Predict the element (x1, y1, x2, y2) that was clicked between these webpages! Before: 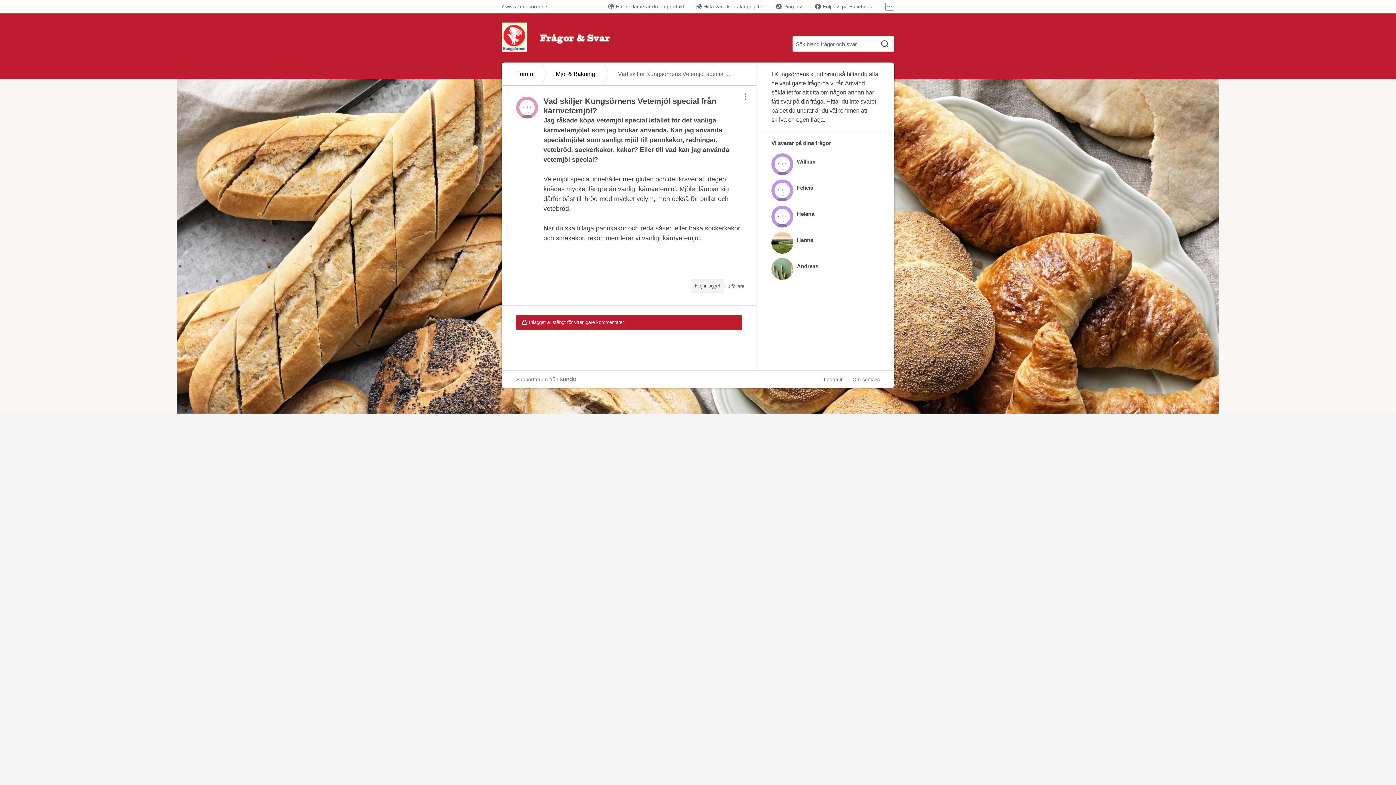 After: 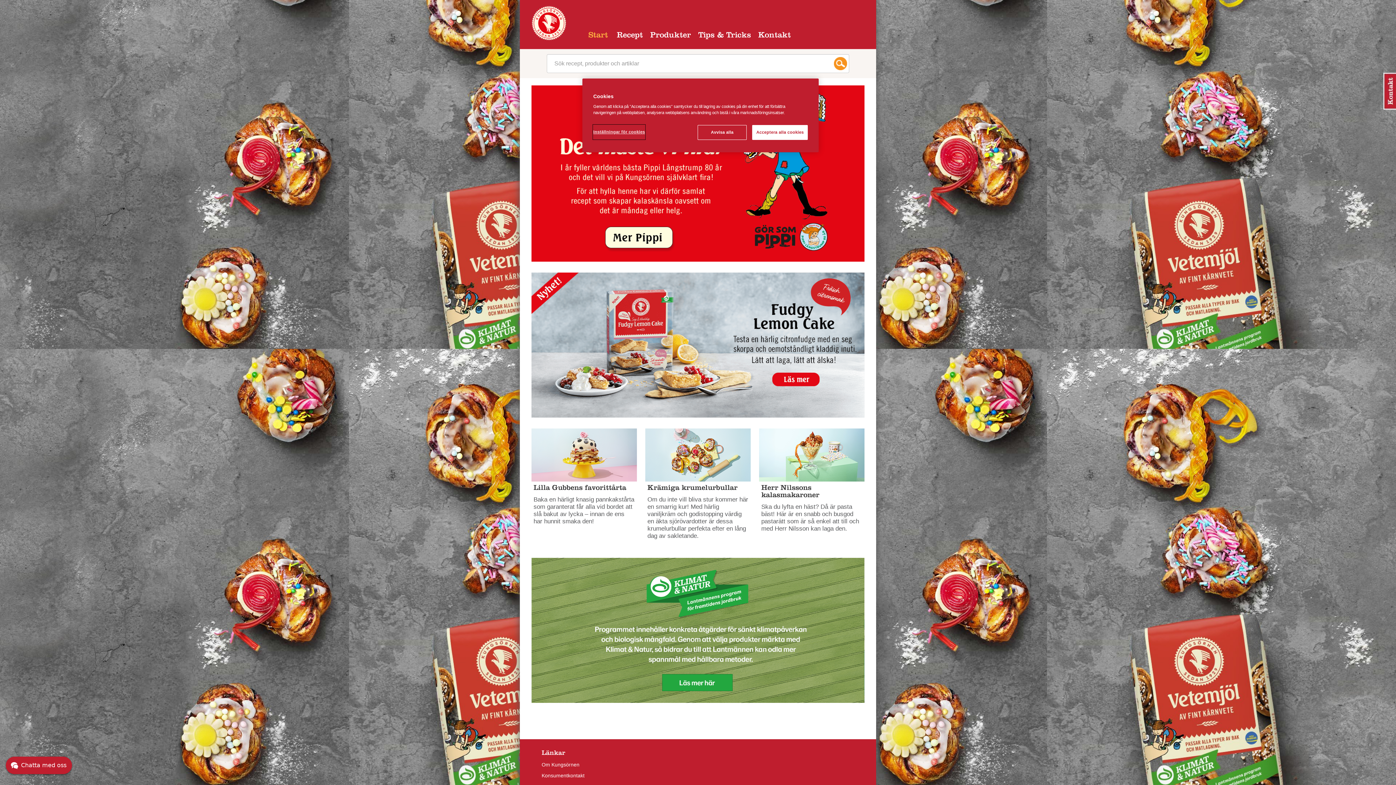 Action: label: www.kungsornen.se bbox: (501, 2, 551, 10)